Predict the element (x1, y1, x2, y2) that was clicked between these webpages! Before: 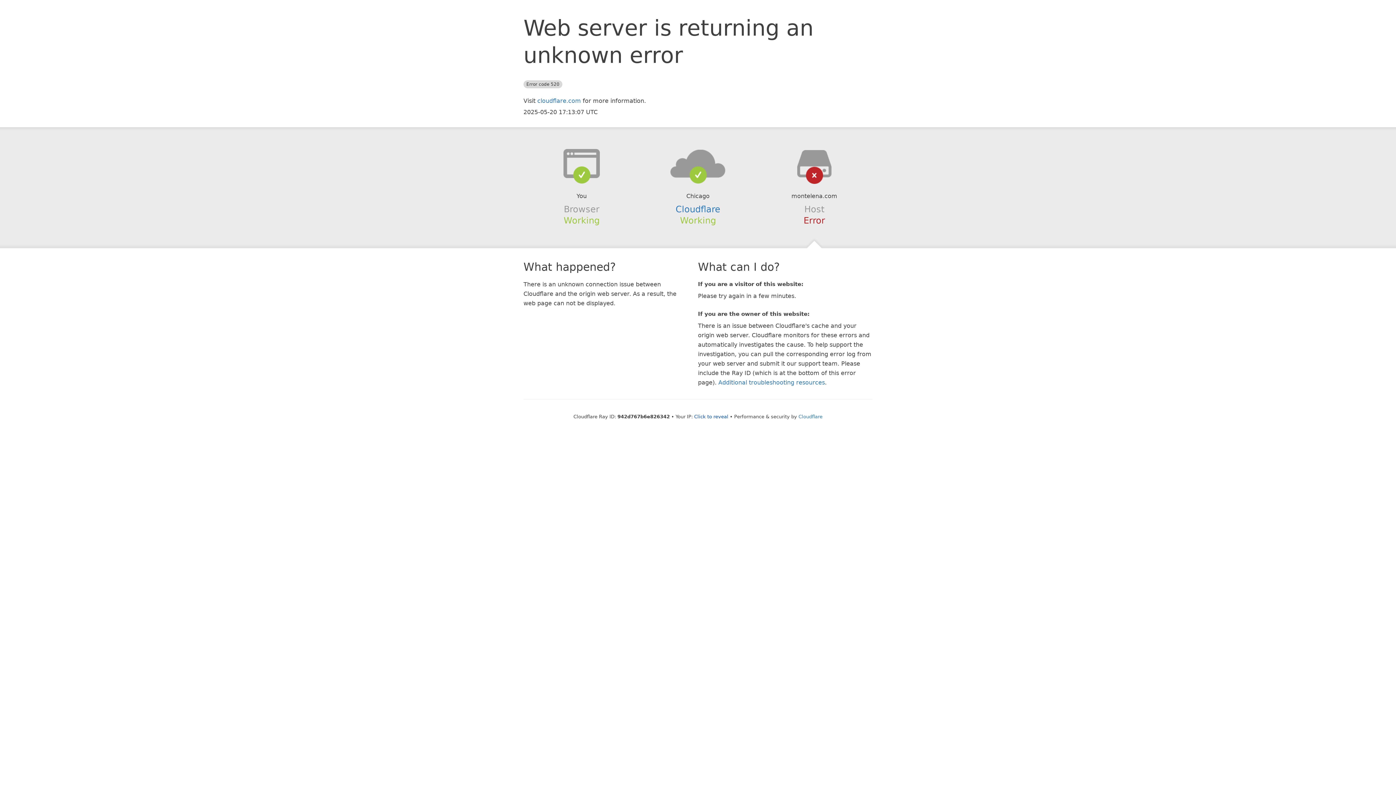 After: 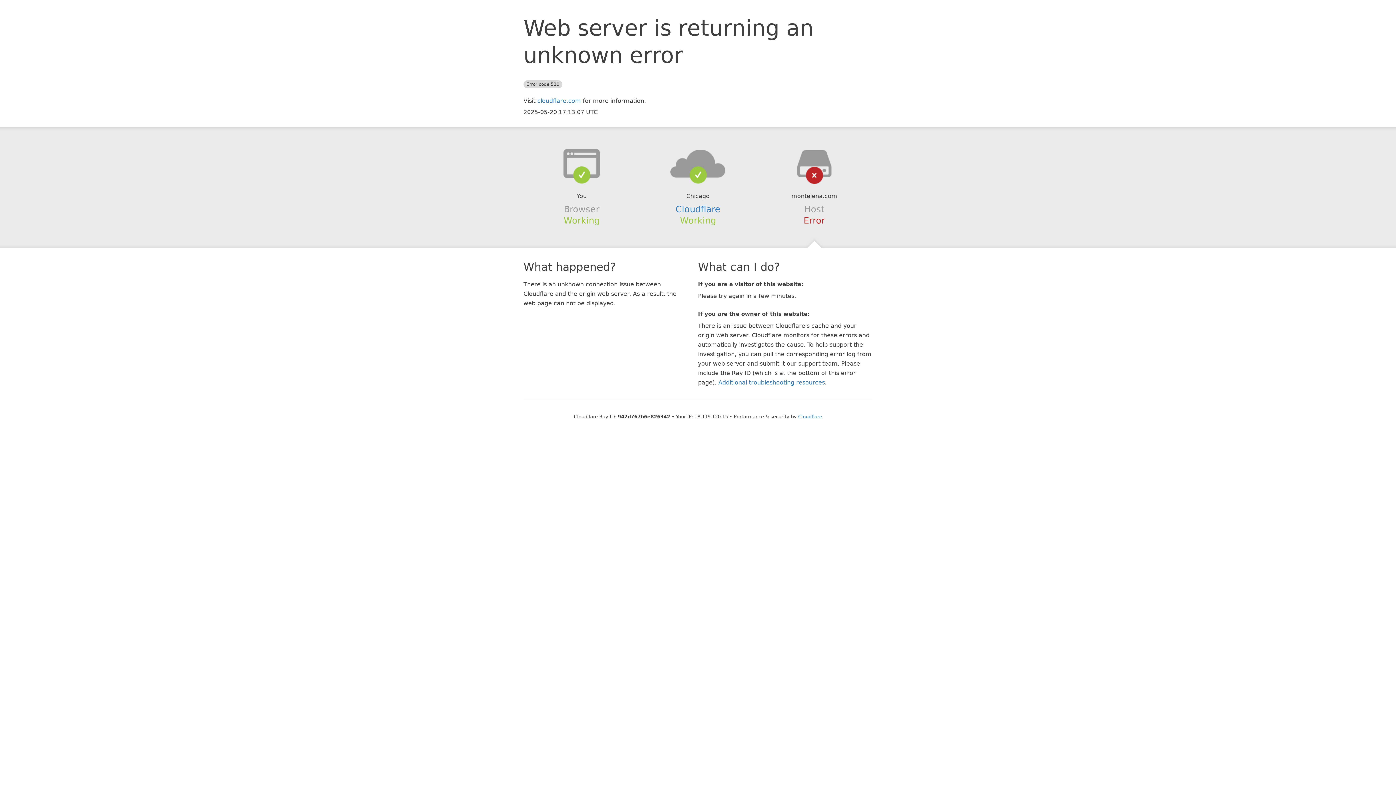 Action: label: Click to reveal bbox: (694, 414, 728, 419)